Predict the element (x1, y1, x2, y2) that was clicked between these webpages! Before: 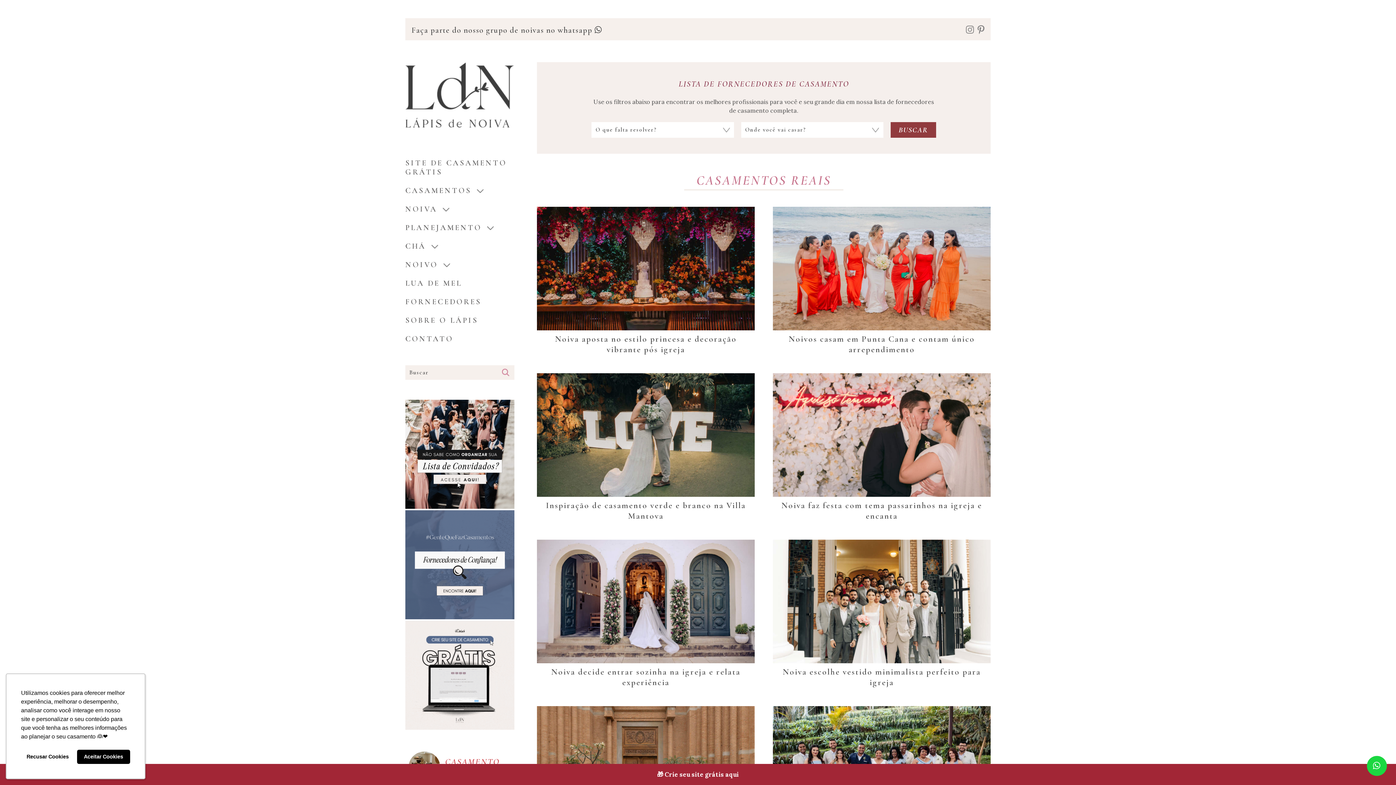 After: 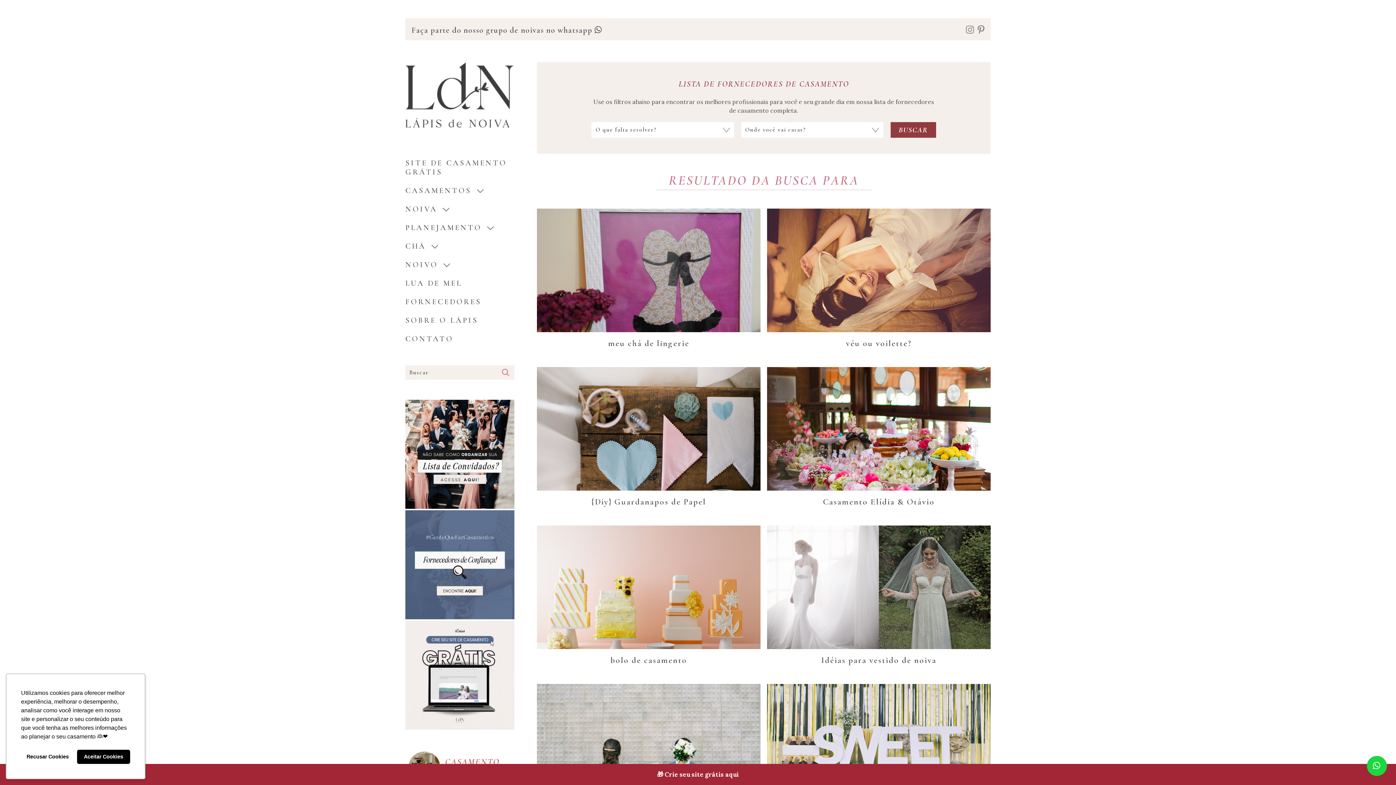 Action: bbox: (494, 365, 514, 380) label: OK